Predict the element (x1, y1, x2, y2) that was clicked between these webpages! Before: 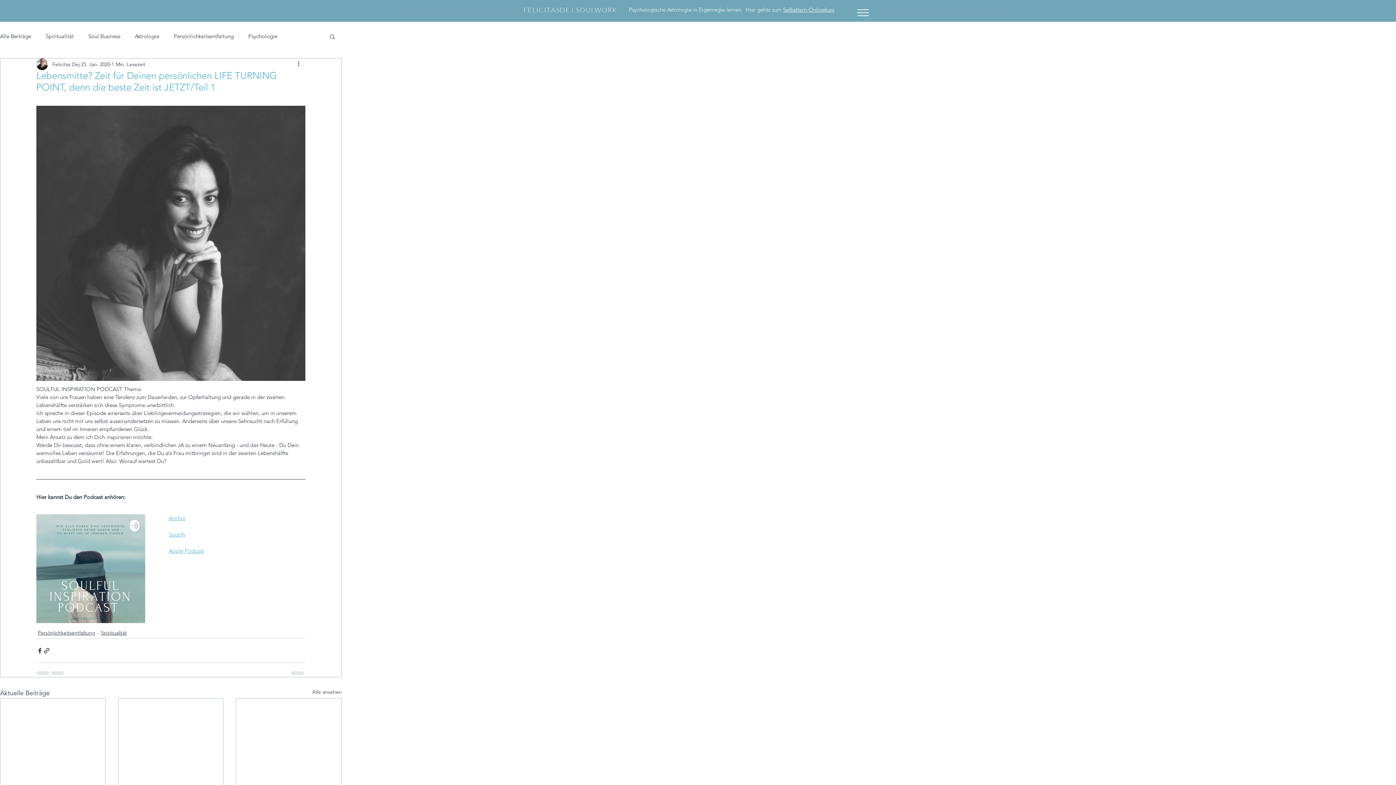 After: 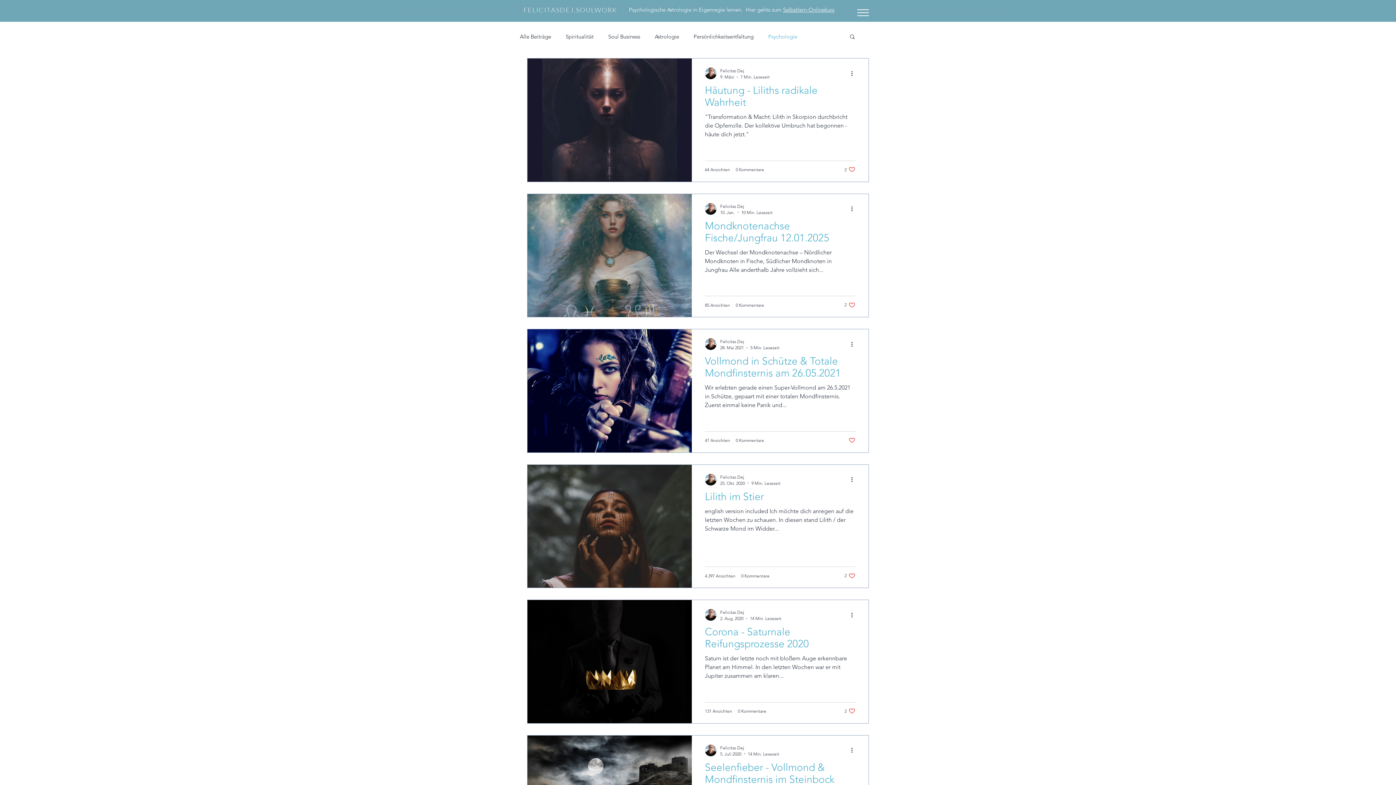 Action: label: Psychologie bbox: (248, 33, 277, 39)